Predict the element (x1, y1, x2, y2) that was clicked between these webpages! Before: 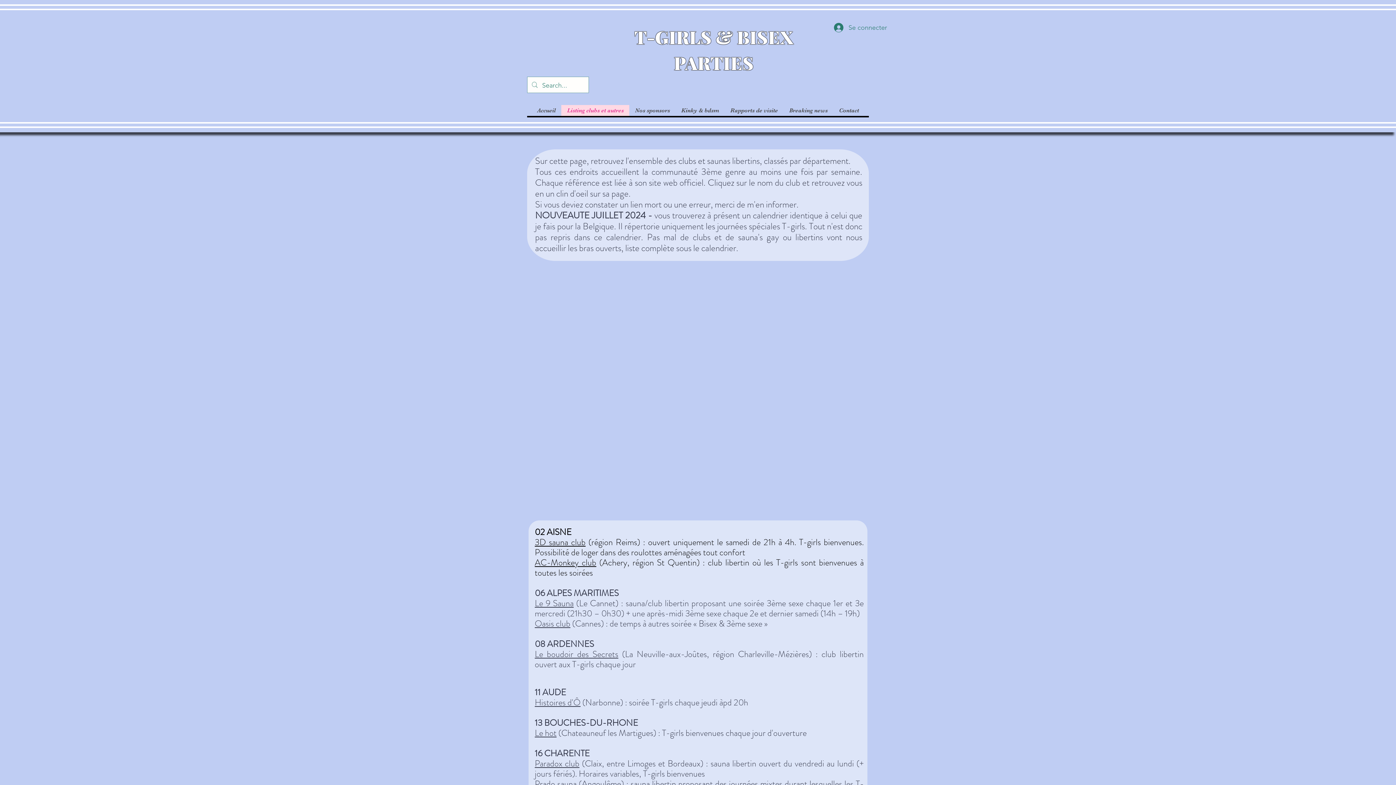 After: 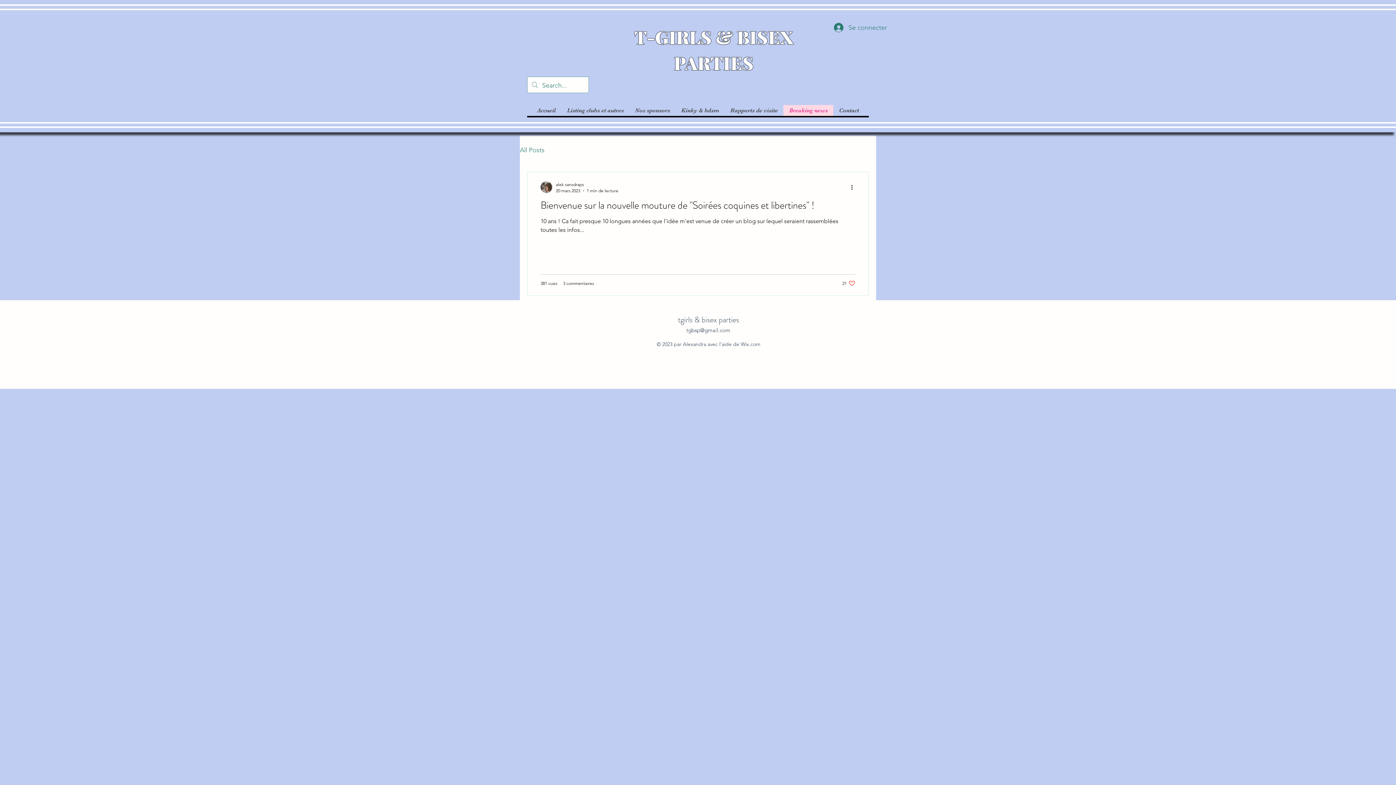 Action: label: Breaking news bbox: (783, 105, 833, 116)